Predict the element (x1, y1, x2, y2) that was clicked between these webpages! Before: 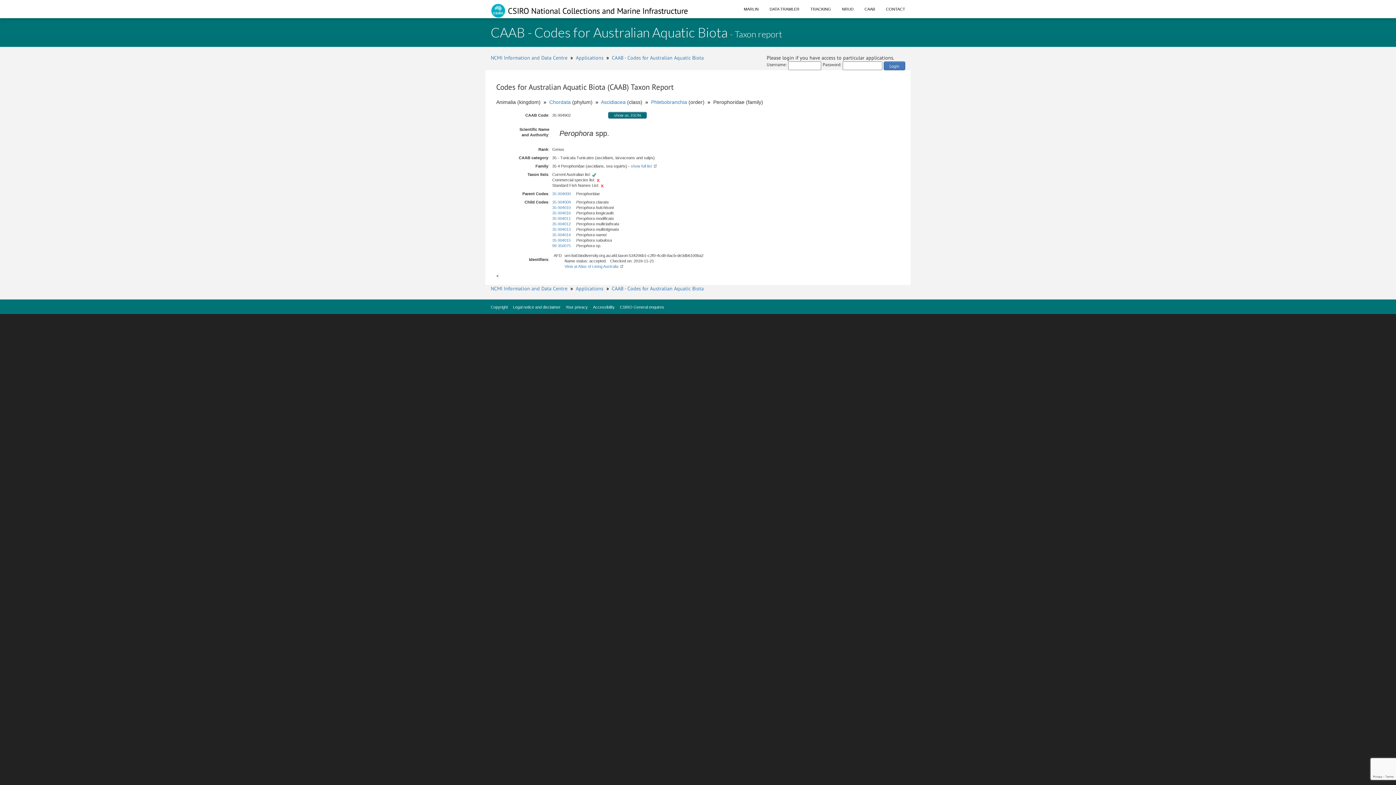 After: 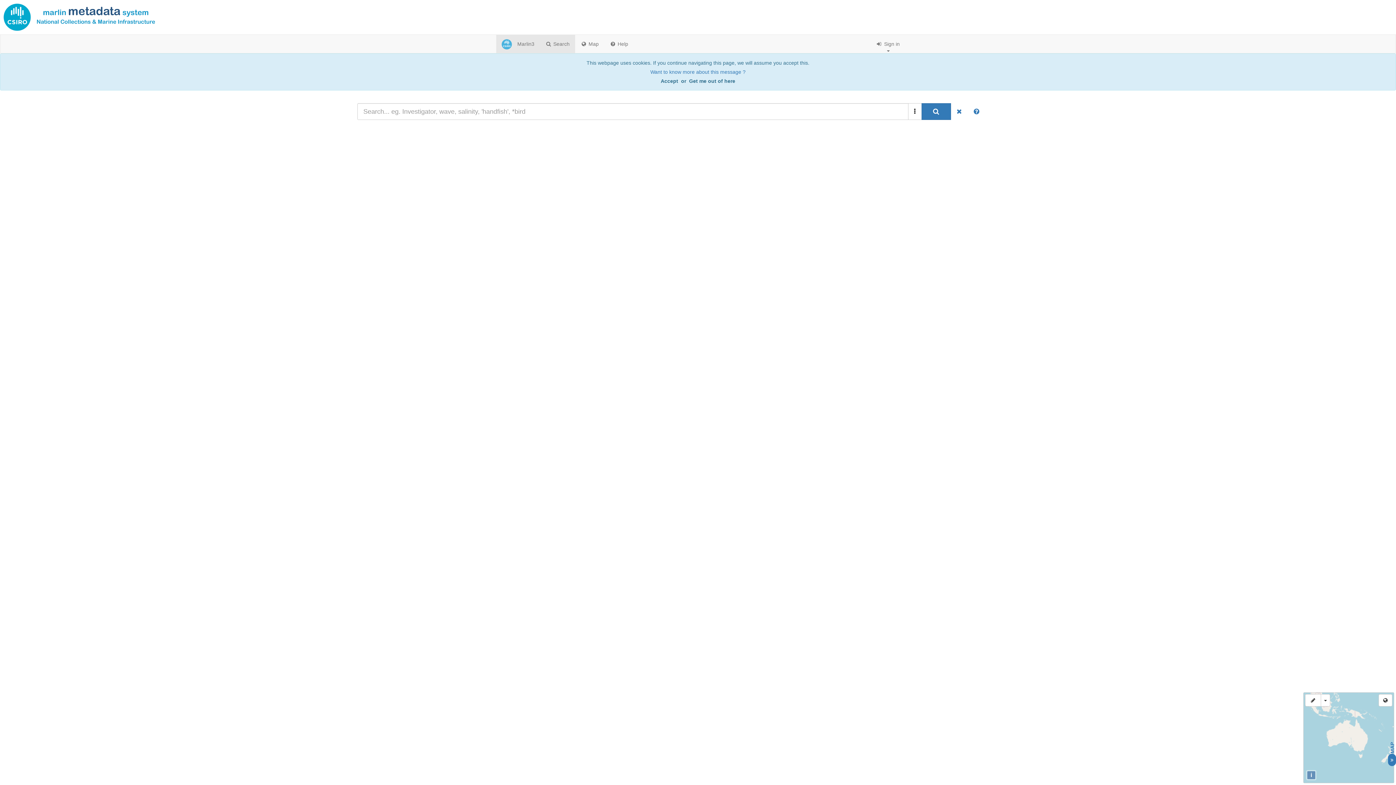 Action: bbox: (738, 0, 764, 18) label: MARLIN